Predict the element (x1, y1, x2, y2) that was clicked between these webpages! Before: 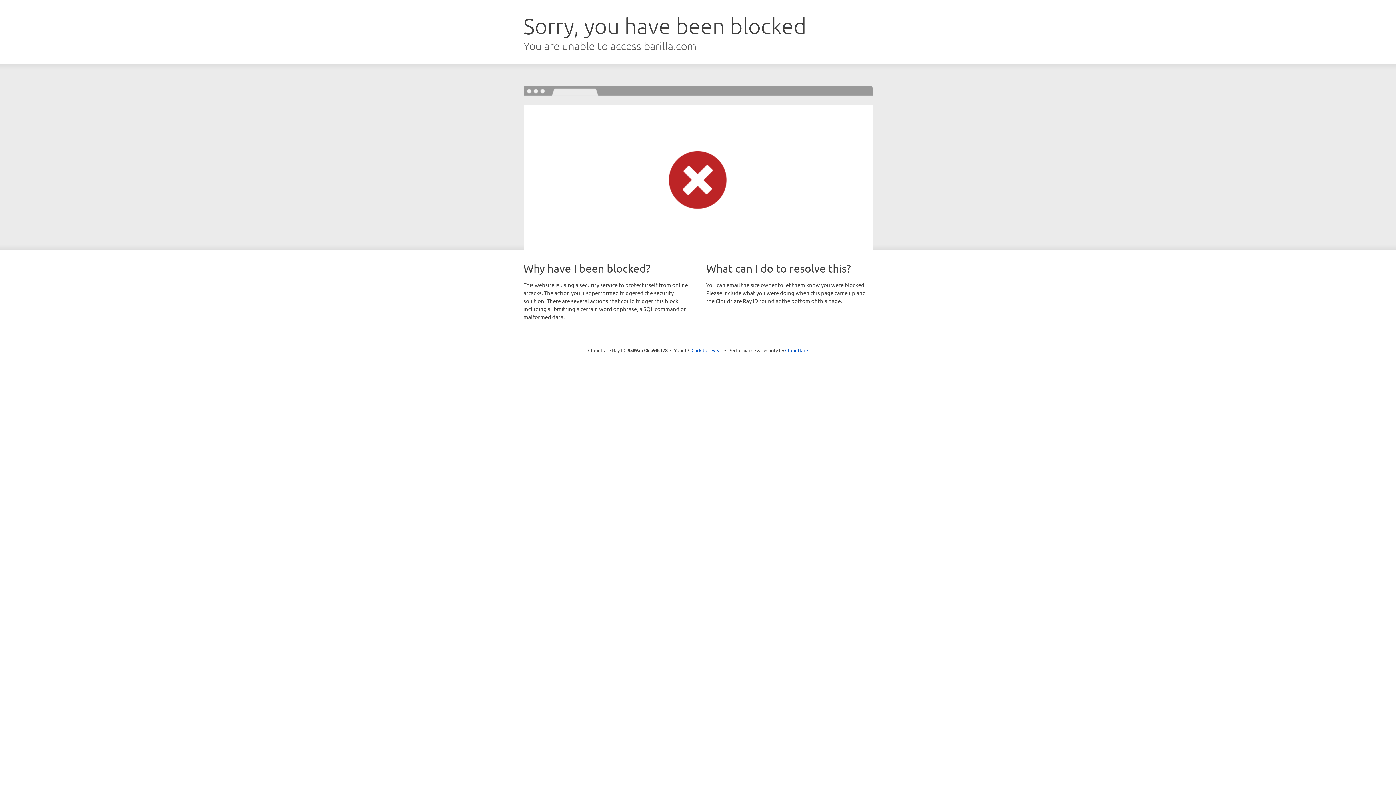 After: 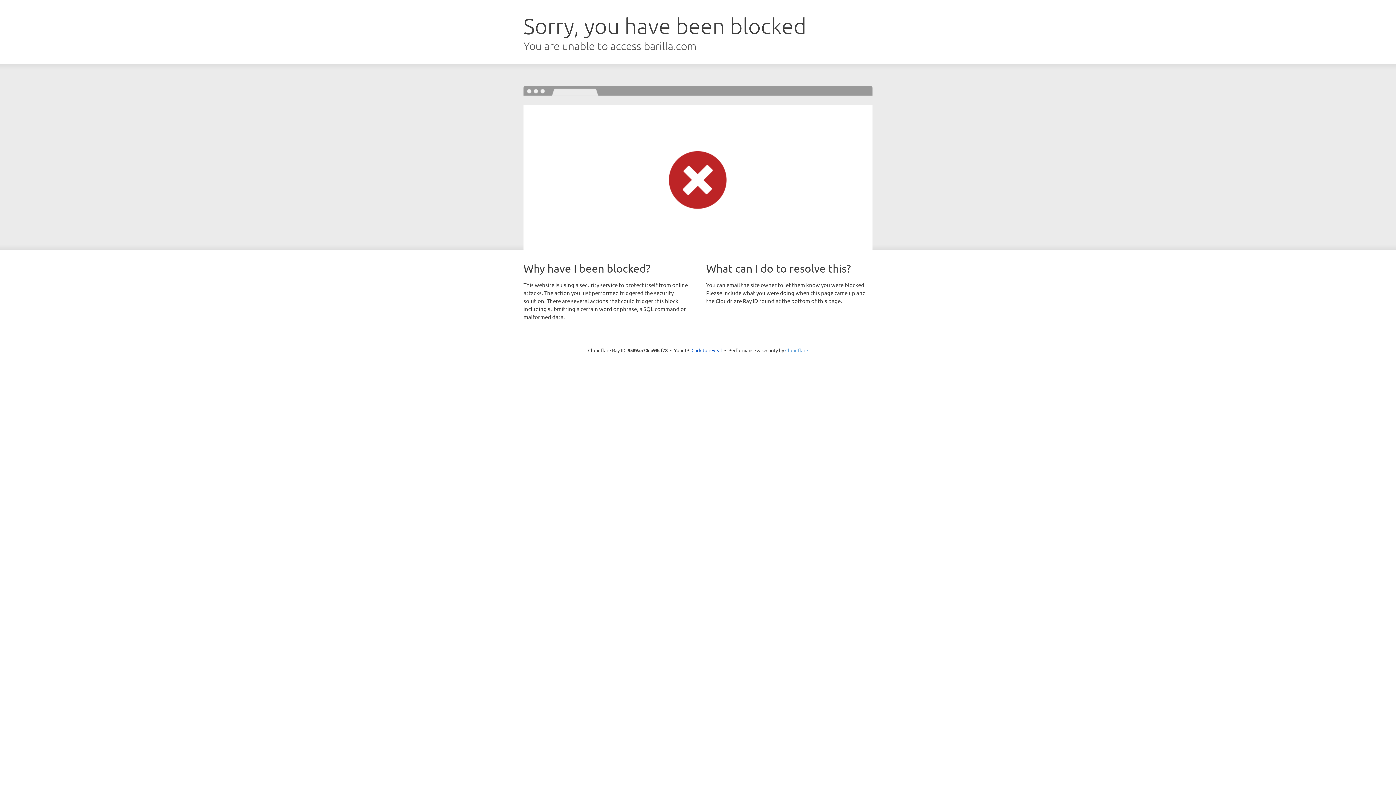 Action: label: Cloudflare bbox: (785, 347, 808, 353)